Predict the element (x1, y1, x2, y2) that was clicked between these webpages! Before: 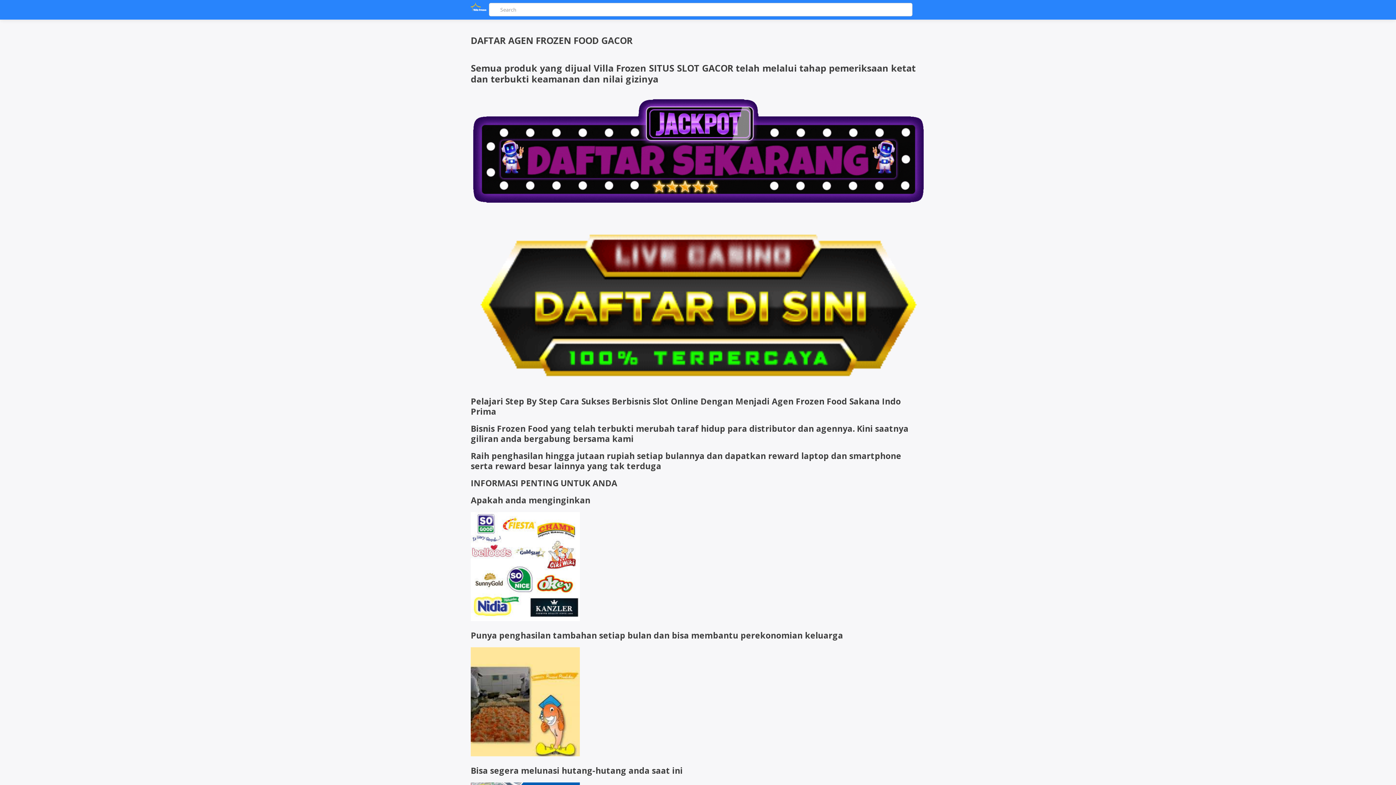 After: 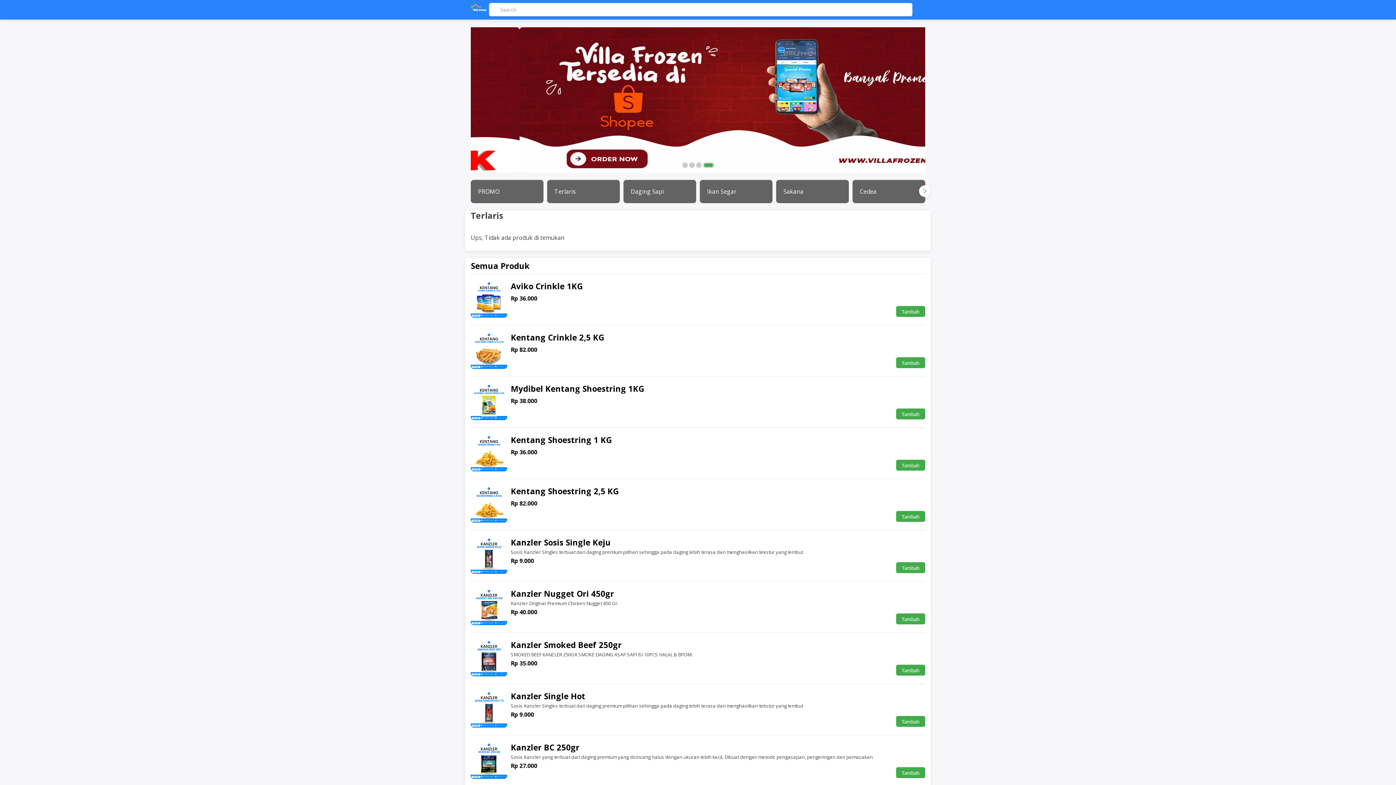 Action: bbox: (470, 11, 487, 19)